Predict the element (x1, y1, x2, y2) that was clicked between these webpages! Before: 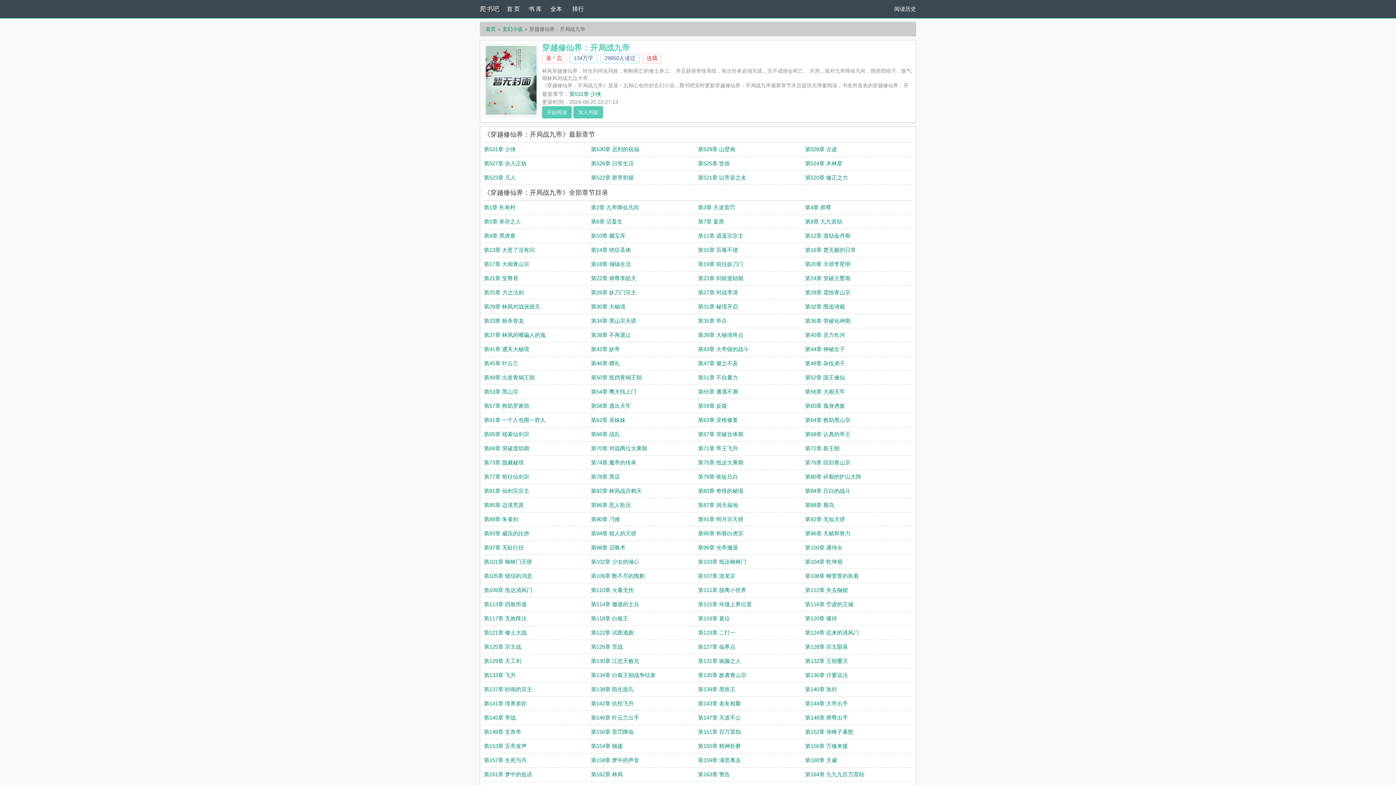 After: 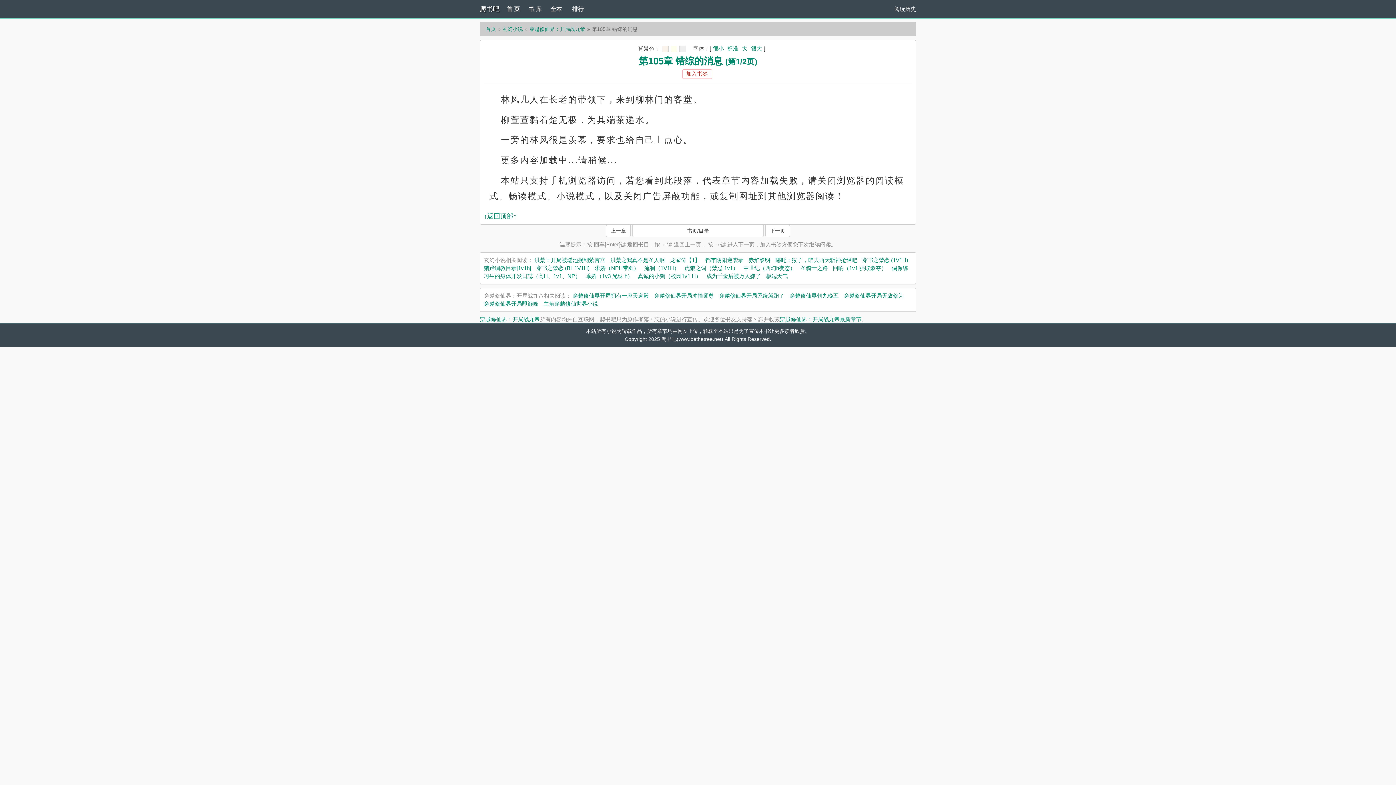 Action: label: 第105章 错综的消息 bbox: (484, 573, 532, 579)